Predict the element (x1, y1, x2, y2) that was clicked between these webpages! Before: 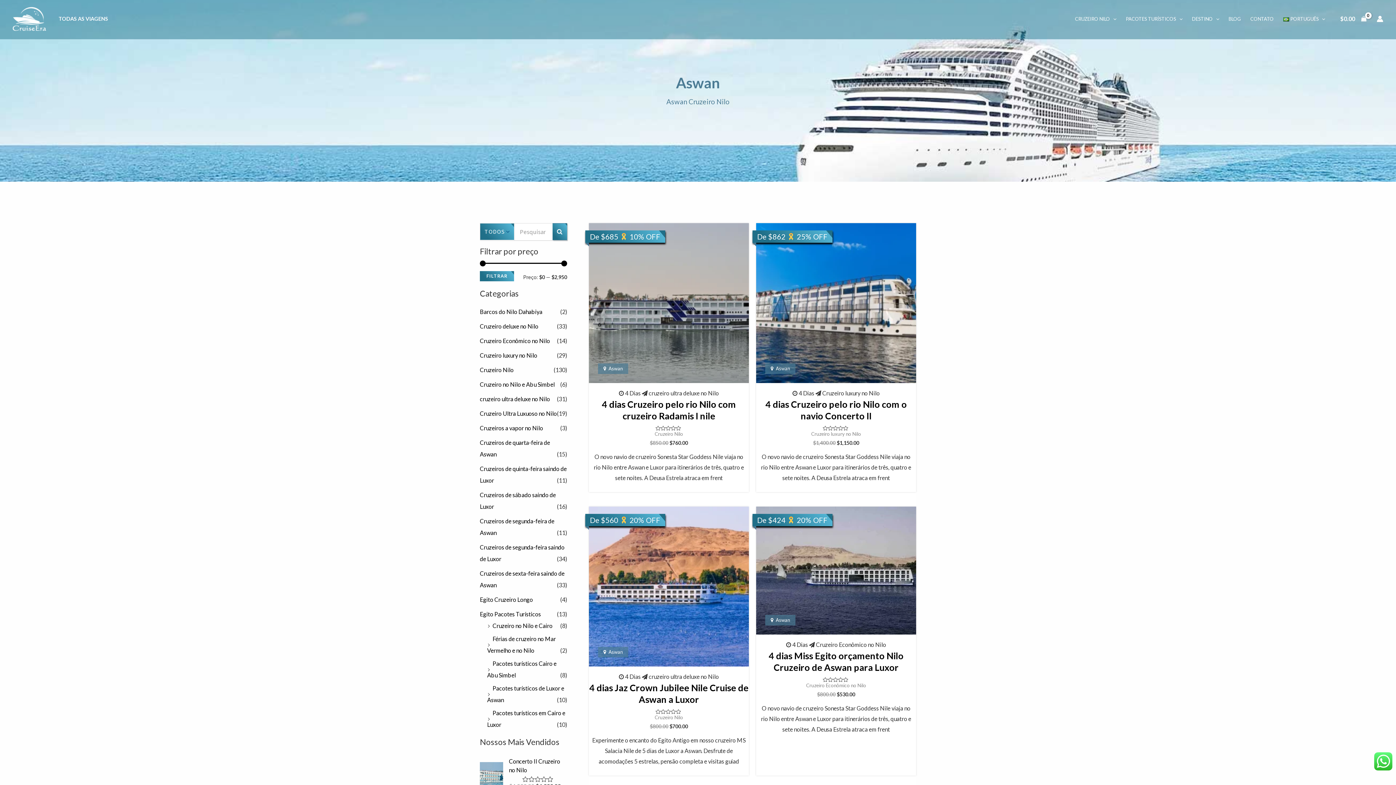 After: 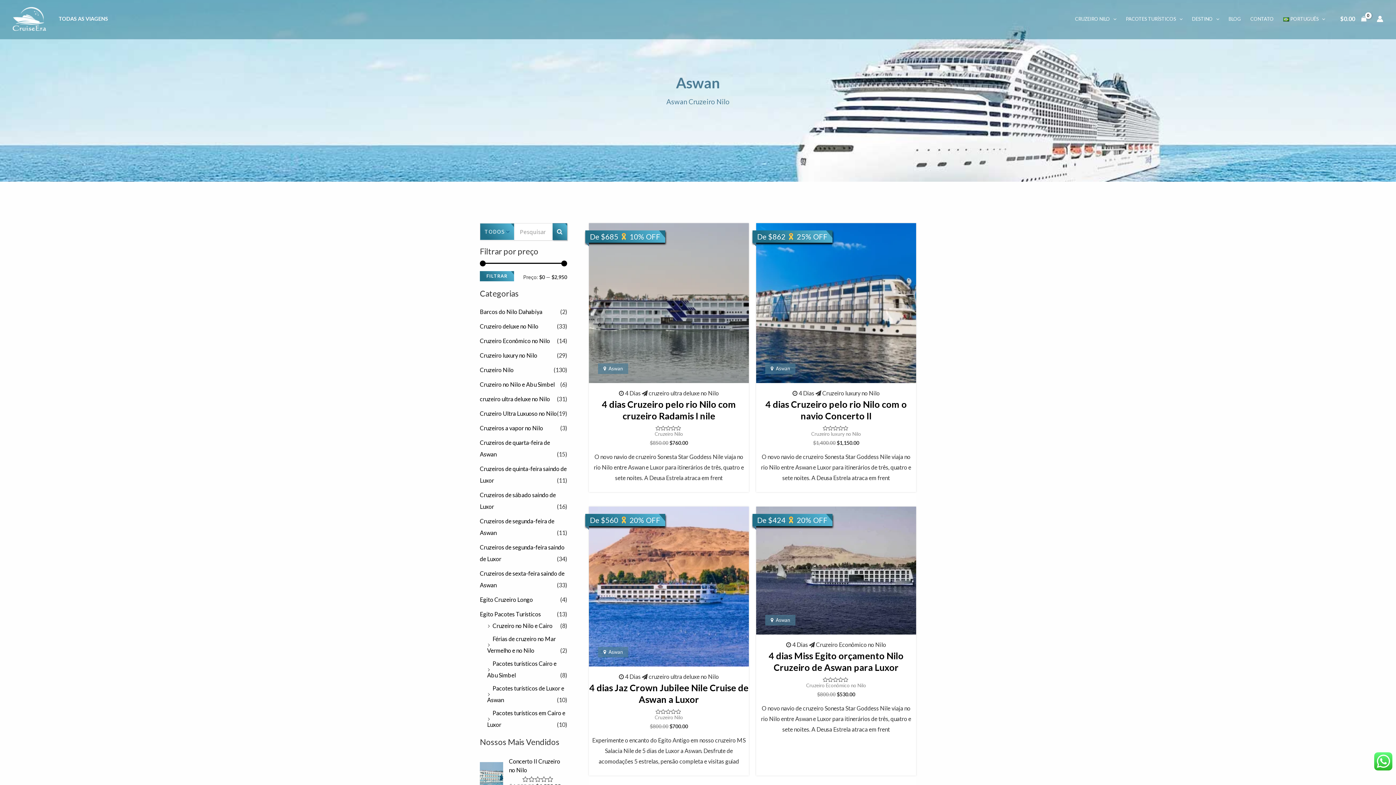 Action: label: FILTRAR bbox: (480, 271, 514, 281)